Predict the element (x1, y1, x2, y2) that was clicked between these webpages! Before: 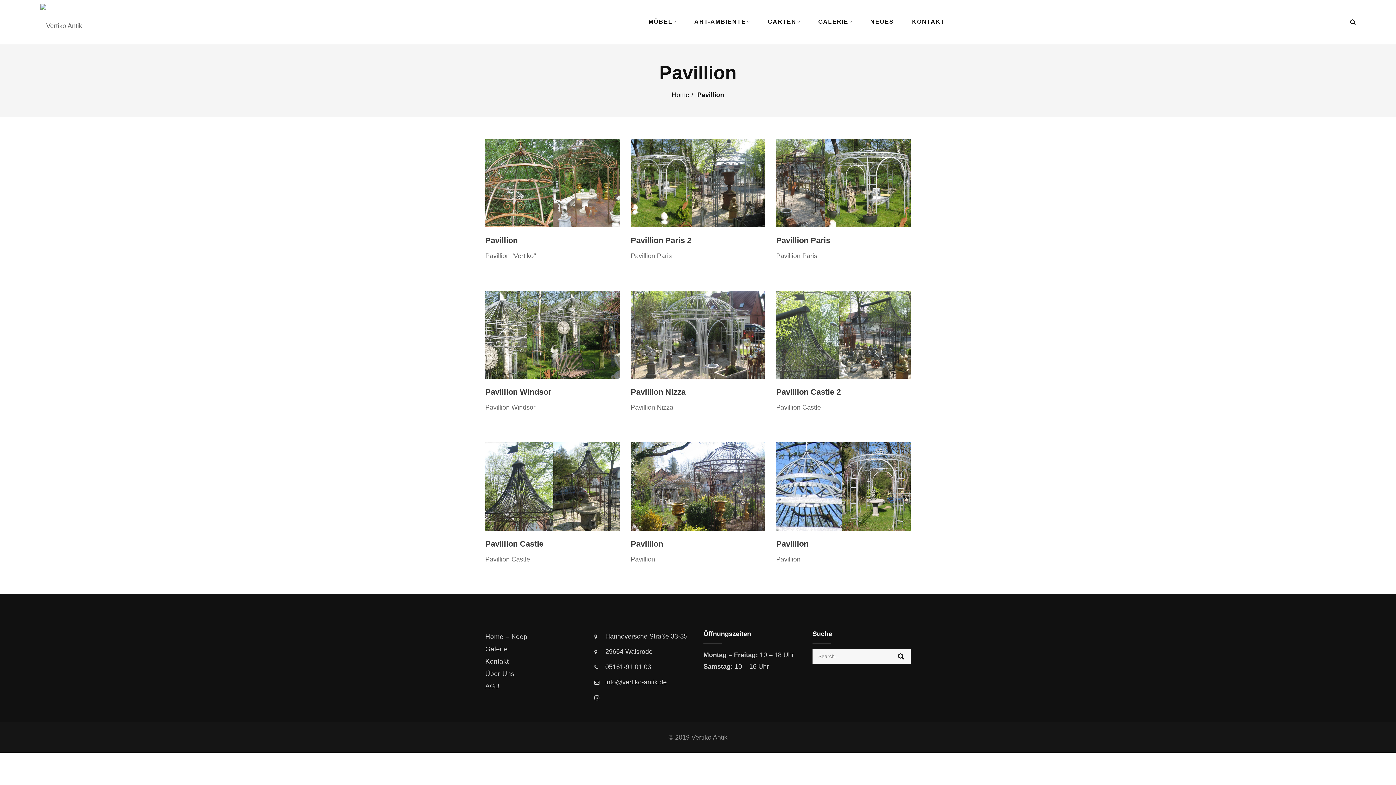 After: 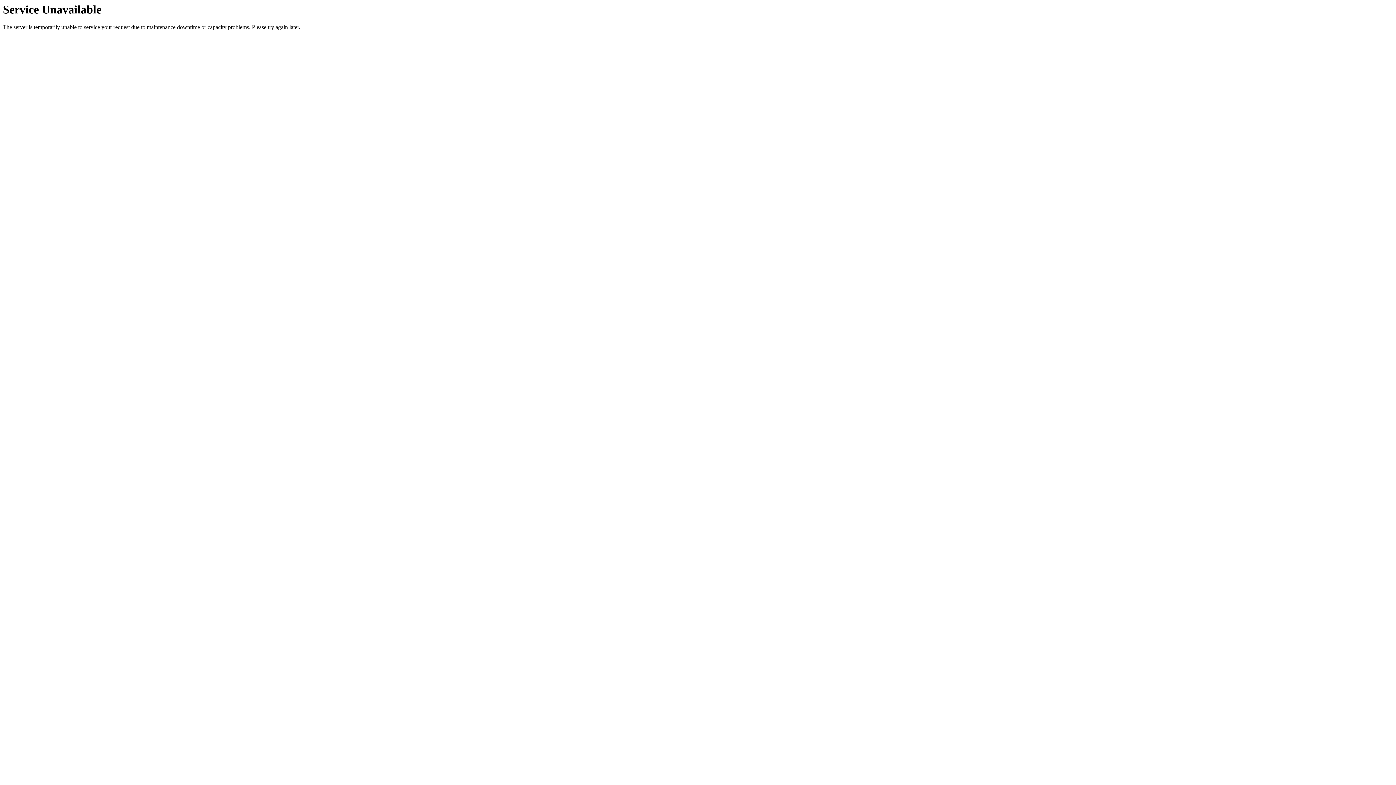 Action: label: Pavillion Castle bbox: (485, 539, 543, 548)